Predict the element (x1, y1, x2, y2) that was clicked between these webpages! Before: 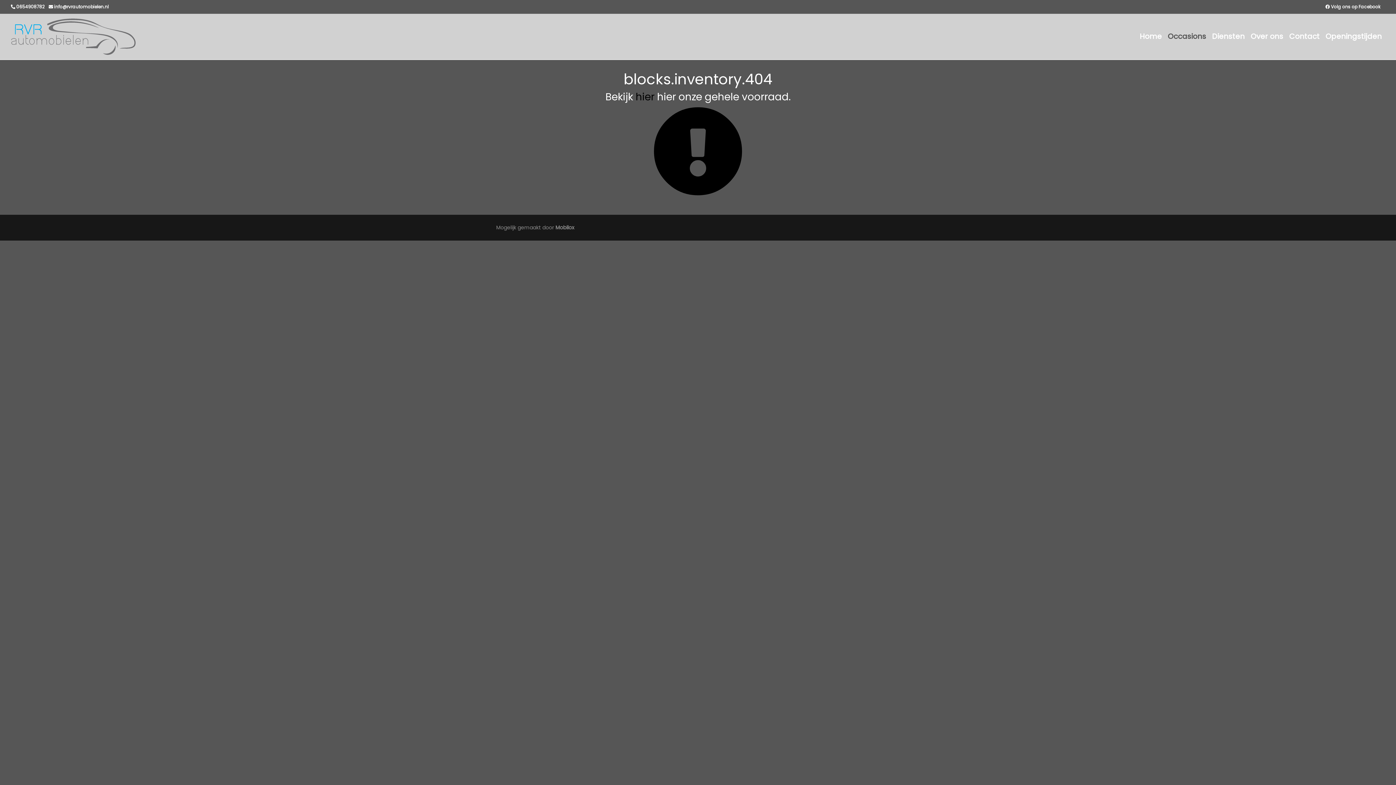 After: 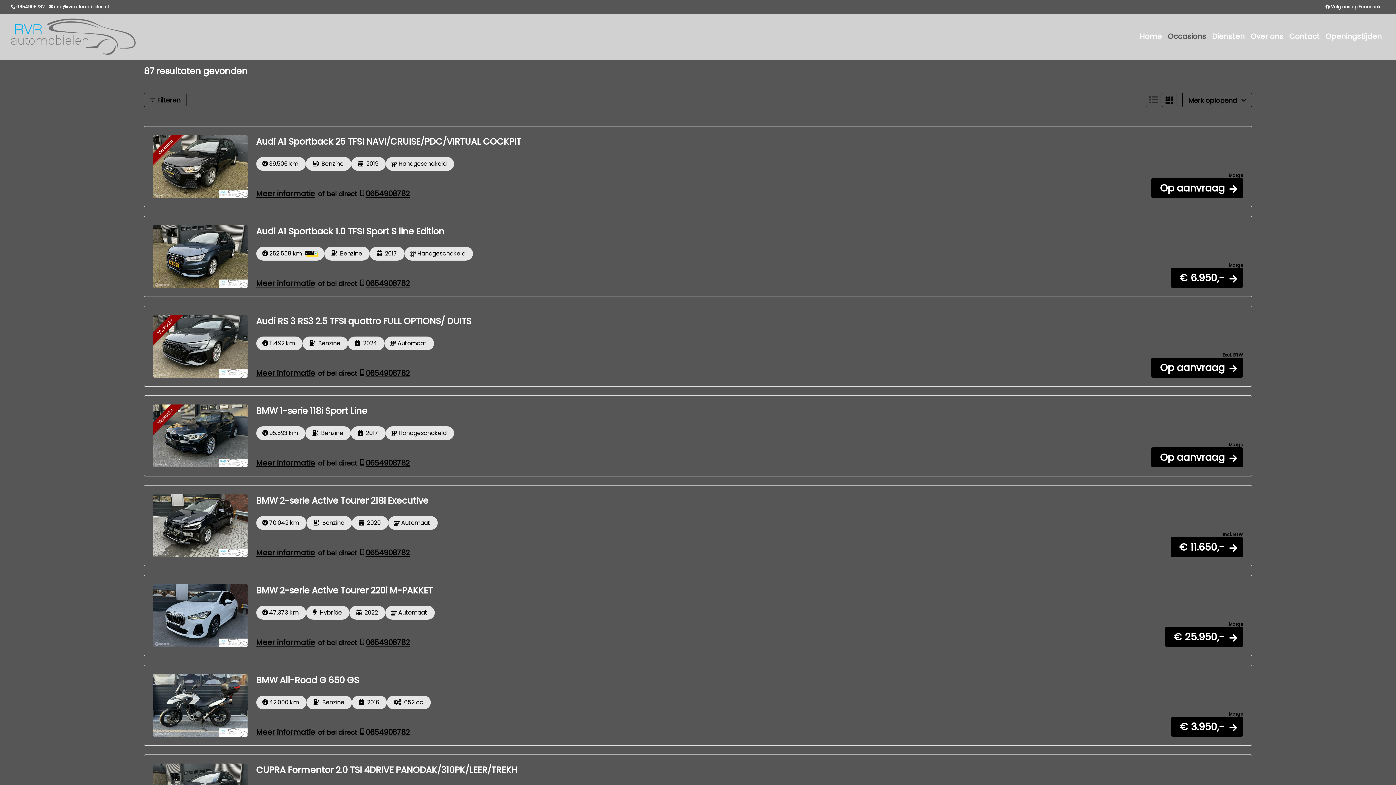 Action: bbox: (1165, 29, 1209, 43) label: Occasions